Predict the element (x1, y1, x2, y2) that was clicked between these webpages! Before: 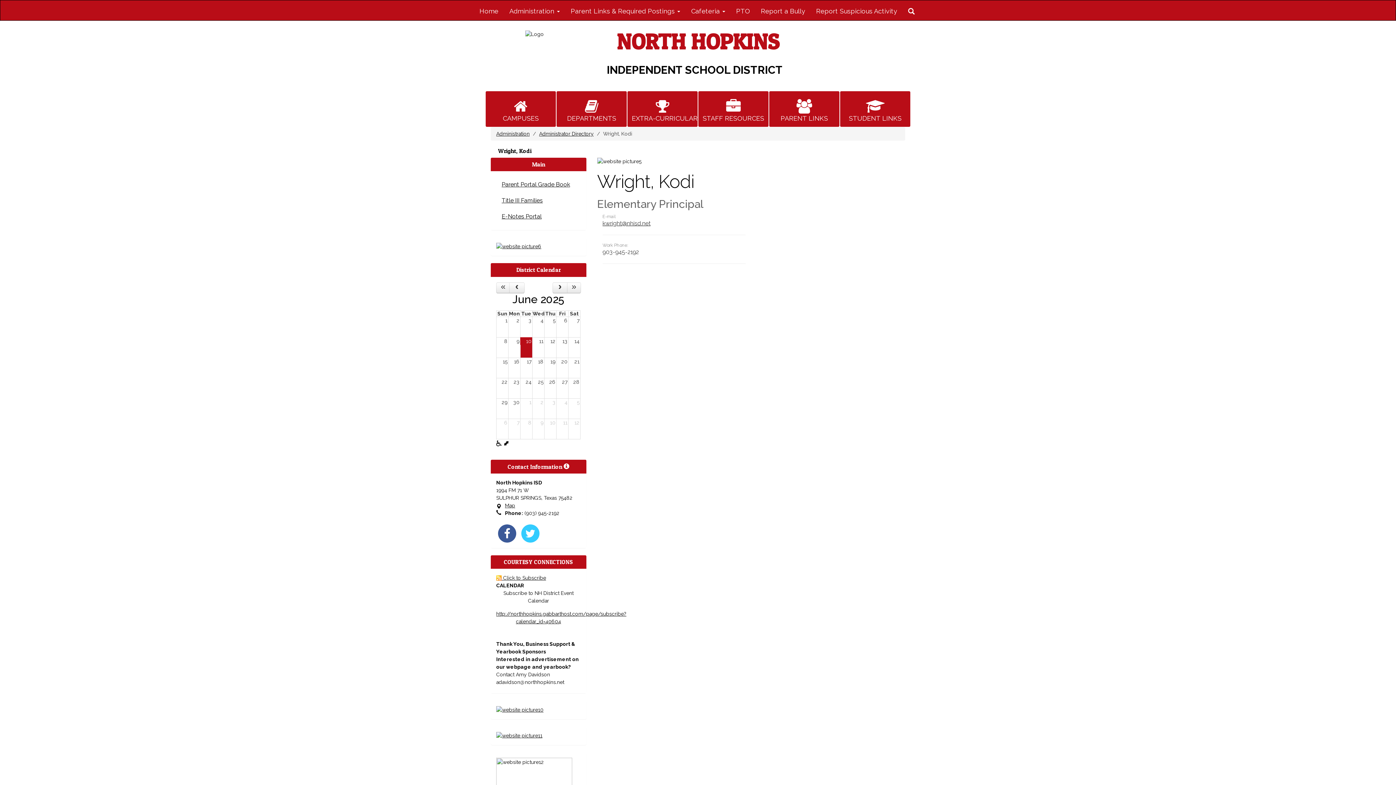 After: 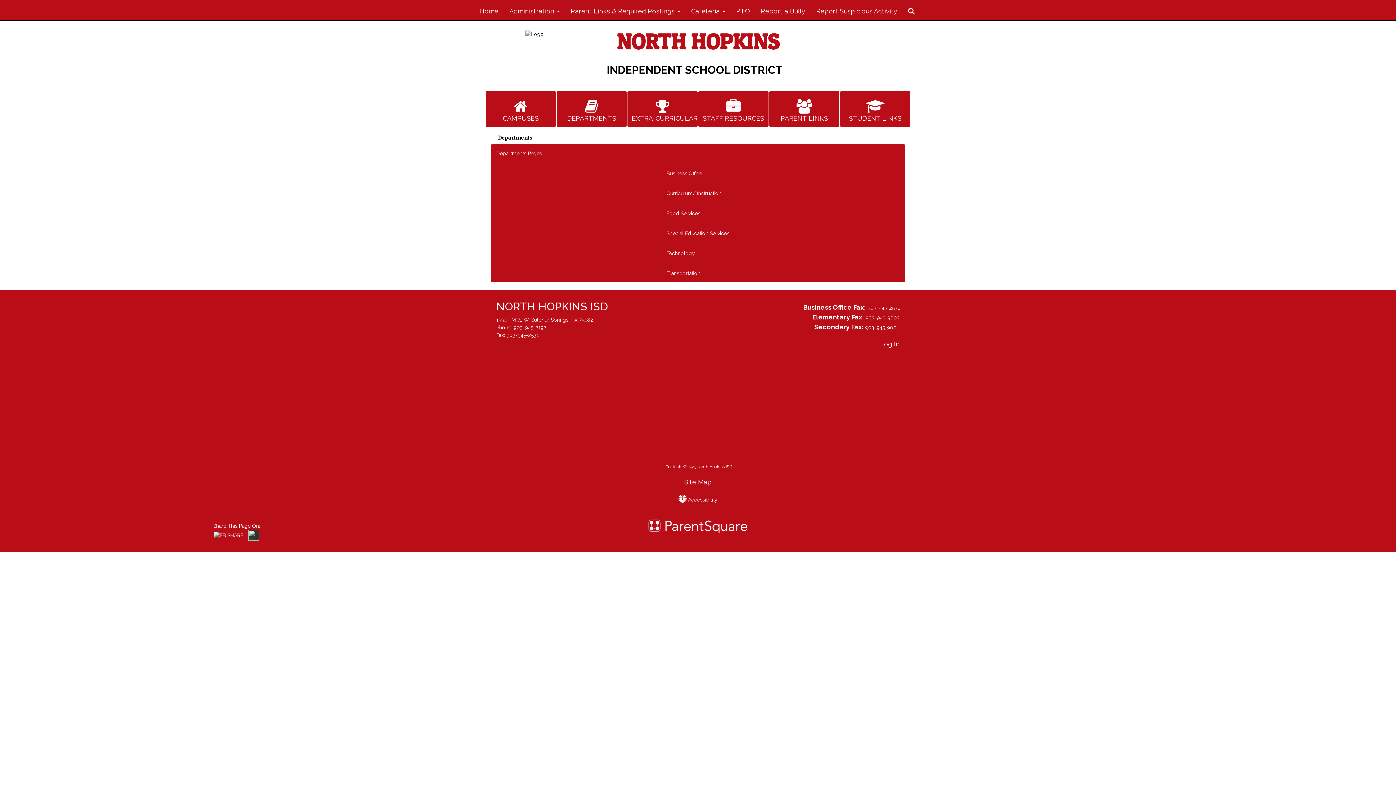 Action: label: DEPARTMENTS bbox: (556, 105, 627, 111)